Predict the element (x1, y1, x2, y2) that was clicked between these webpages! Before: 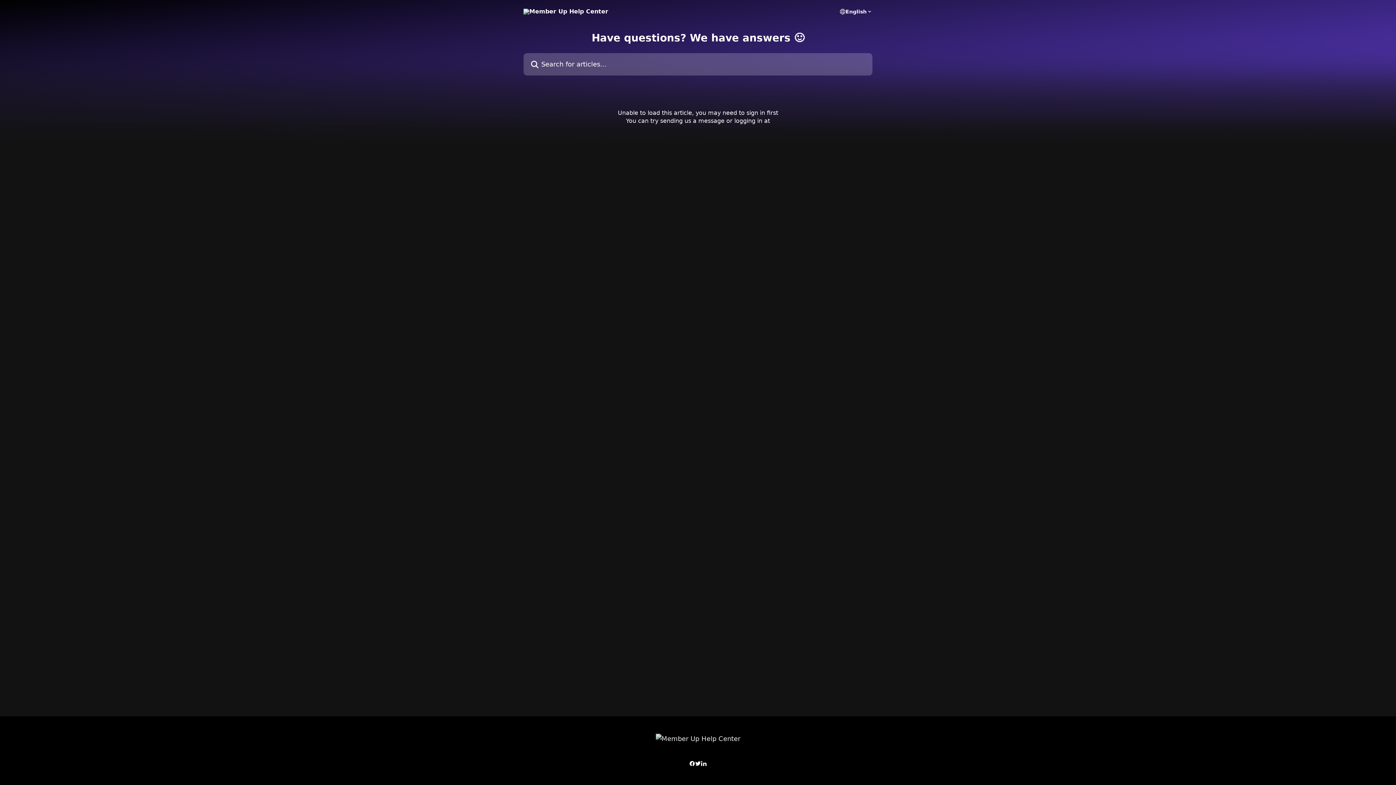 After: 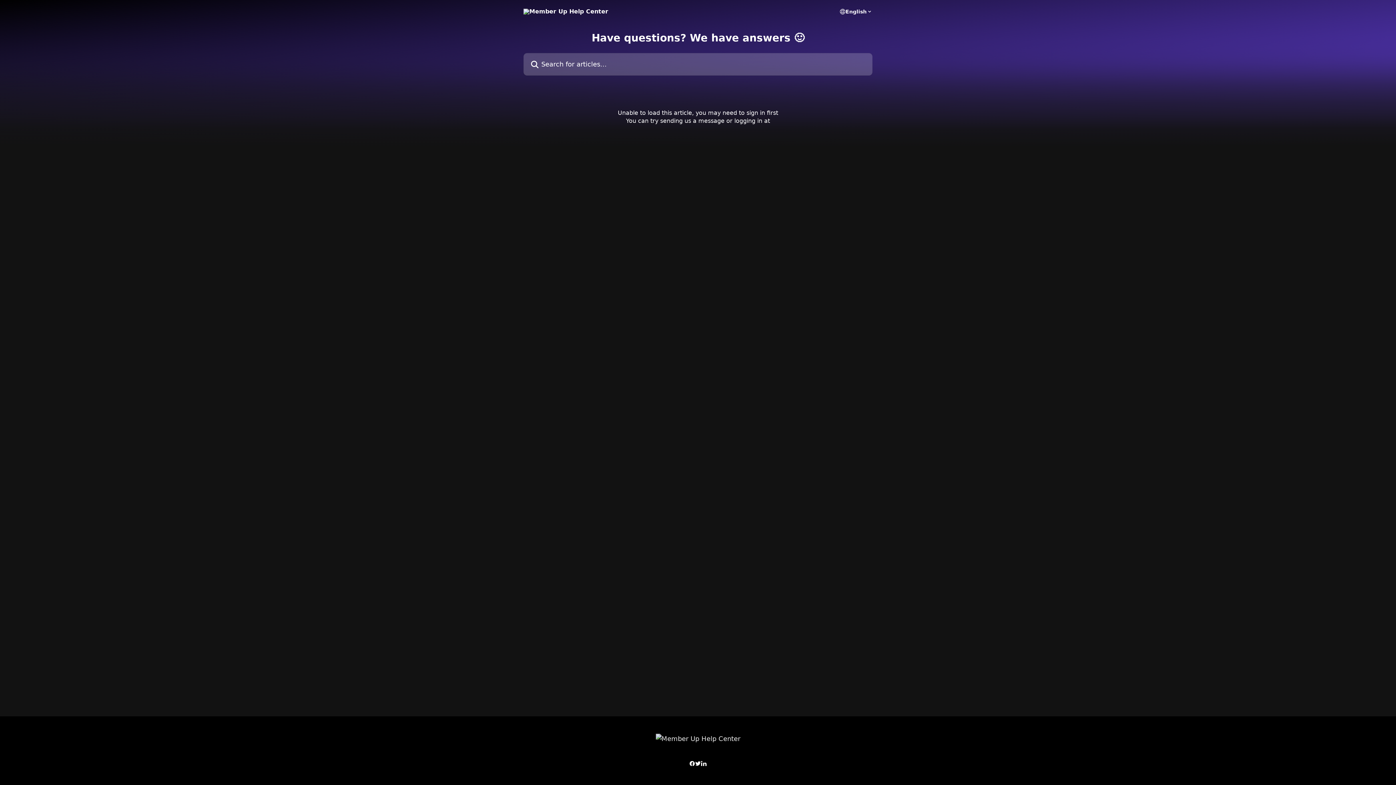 Action: bbox: (695, 761, 701, 766)